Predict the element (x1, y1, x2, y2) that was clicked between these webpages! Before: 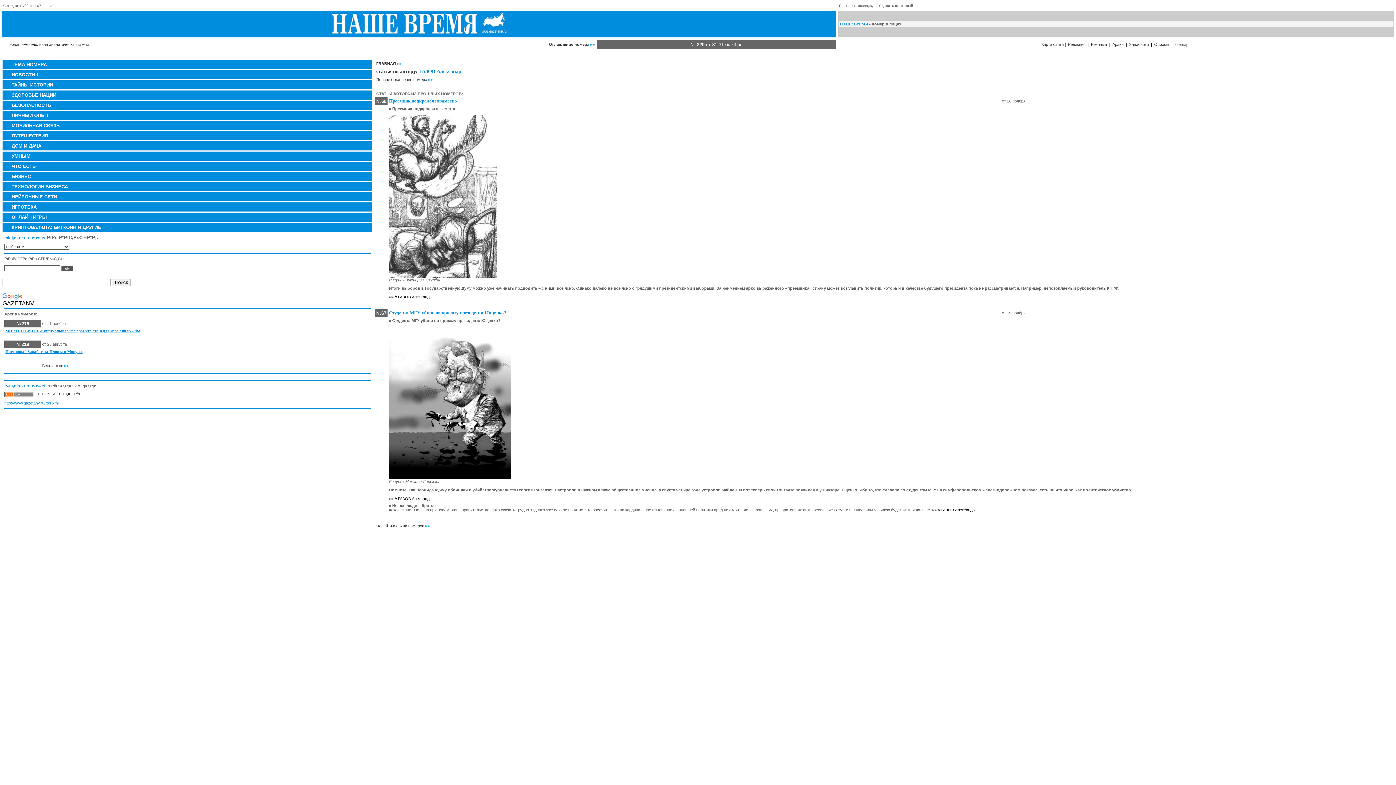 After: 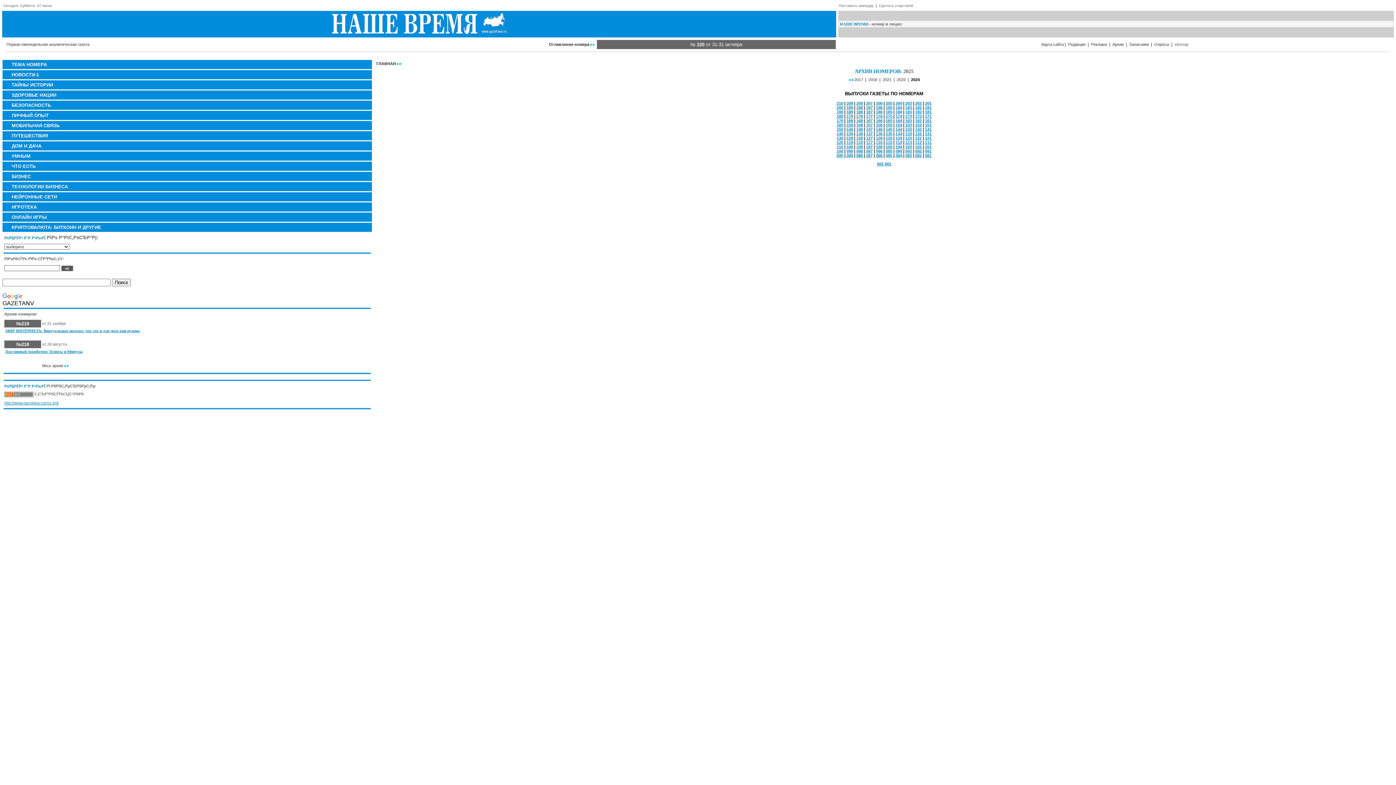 Action: bbox: (42, 363, 69, 368) label: Весь архив 